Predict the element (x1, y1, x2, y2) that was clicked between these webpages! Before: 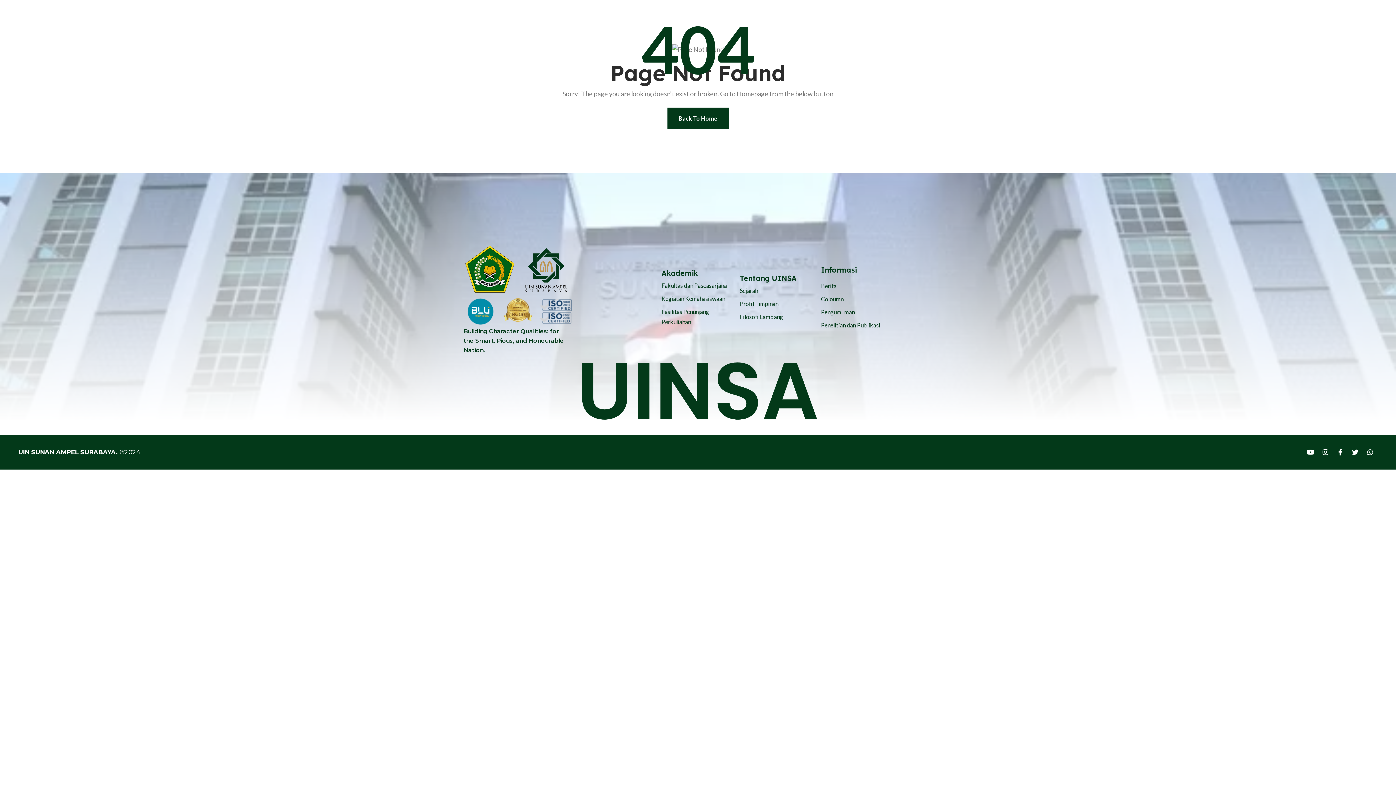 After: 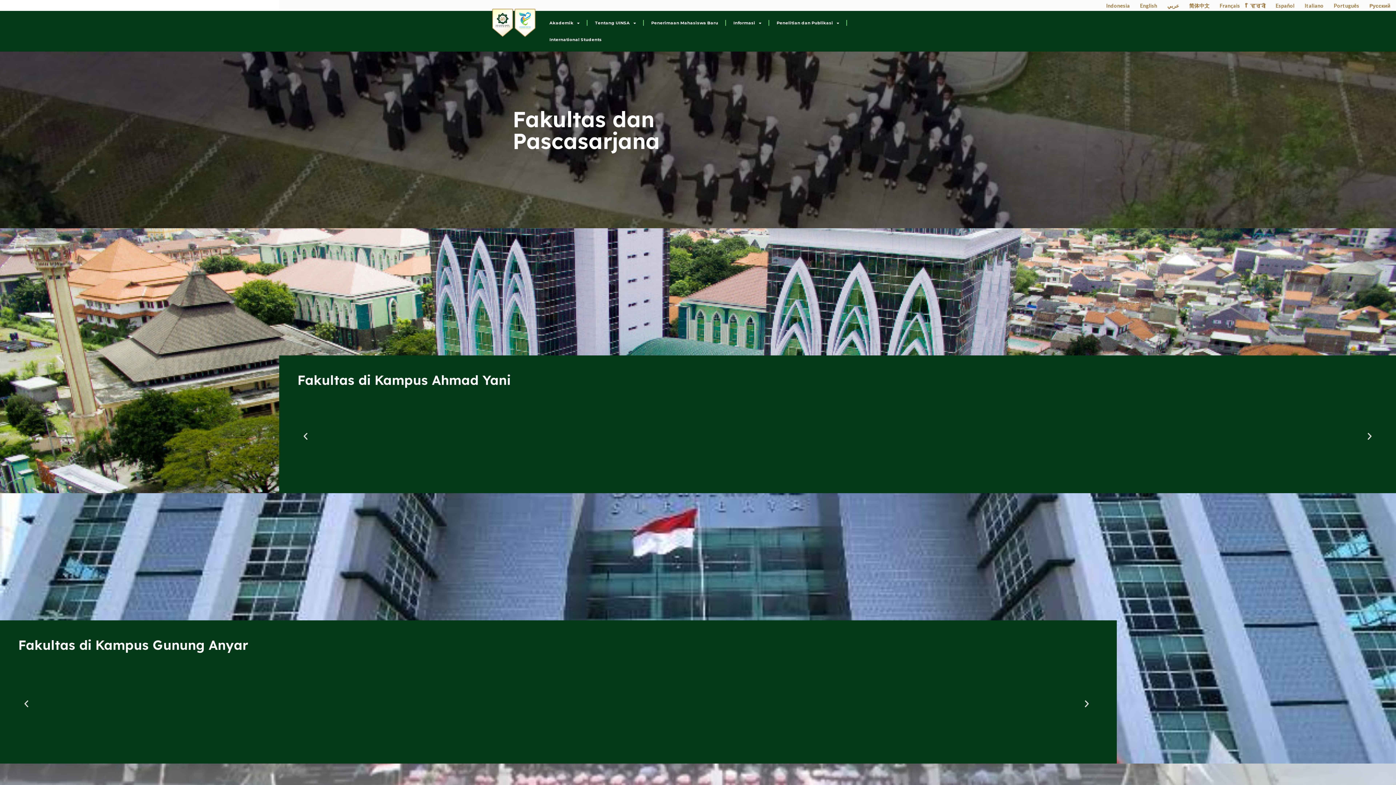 Action: label: Fakultas dan Pascasarjana bbox: (661, 280, 732, 291)